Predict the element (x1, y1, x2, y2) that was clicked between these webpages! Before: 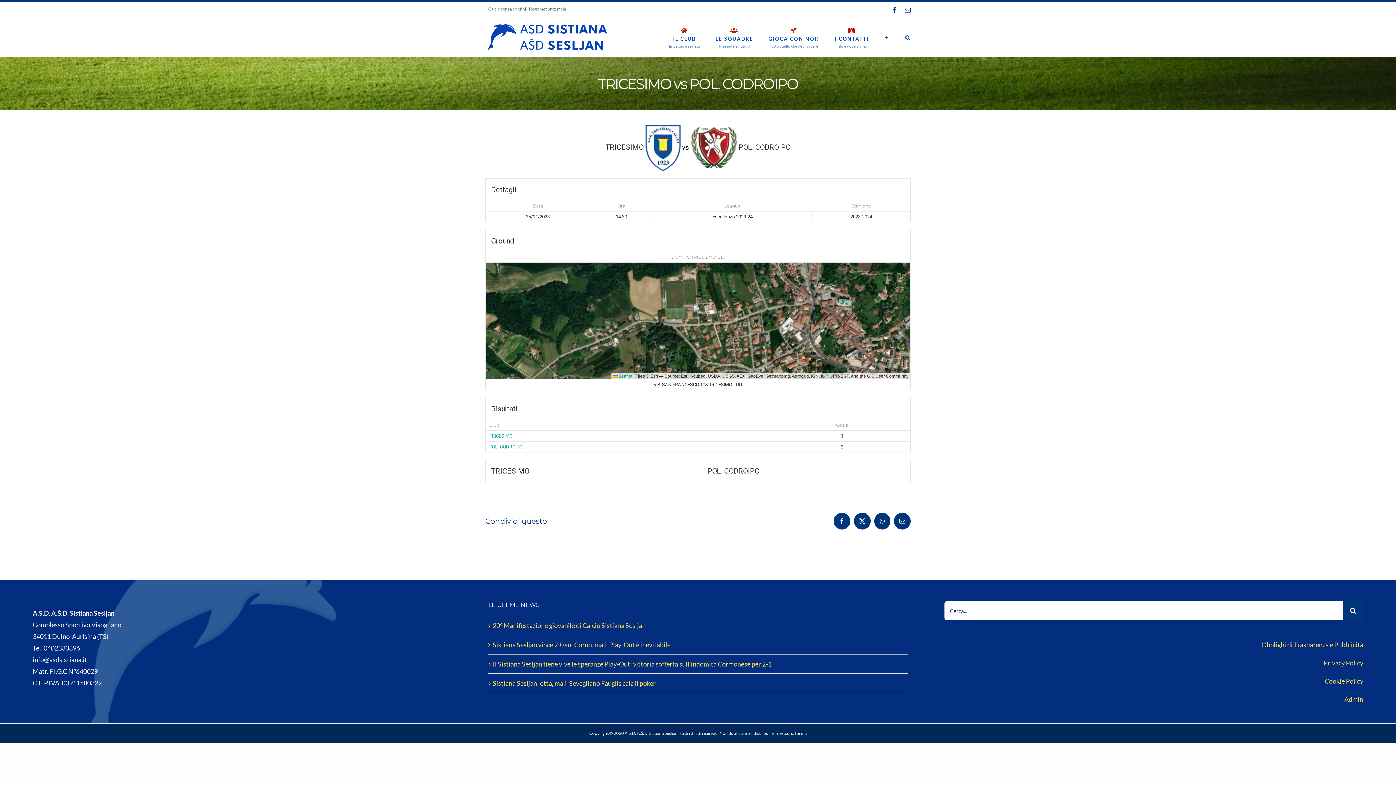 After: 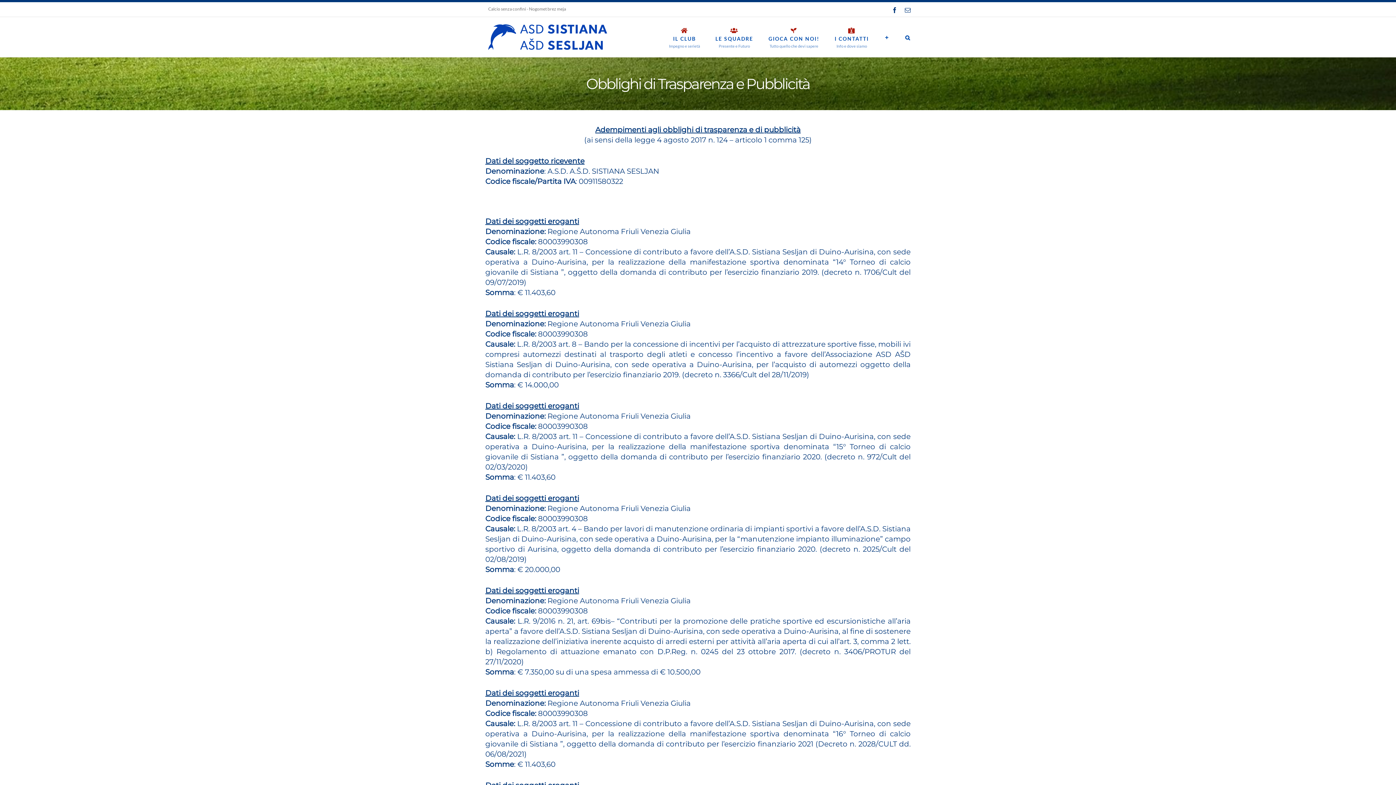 Action: bbox: (1261, 641, 1363, 649) label: Obblighi di Trasparenza e Pubblicità